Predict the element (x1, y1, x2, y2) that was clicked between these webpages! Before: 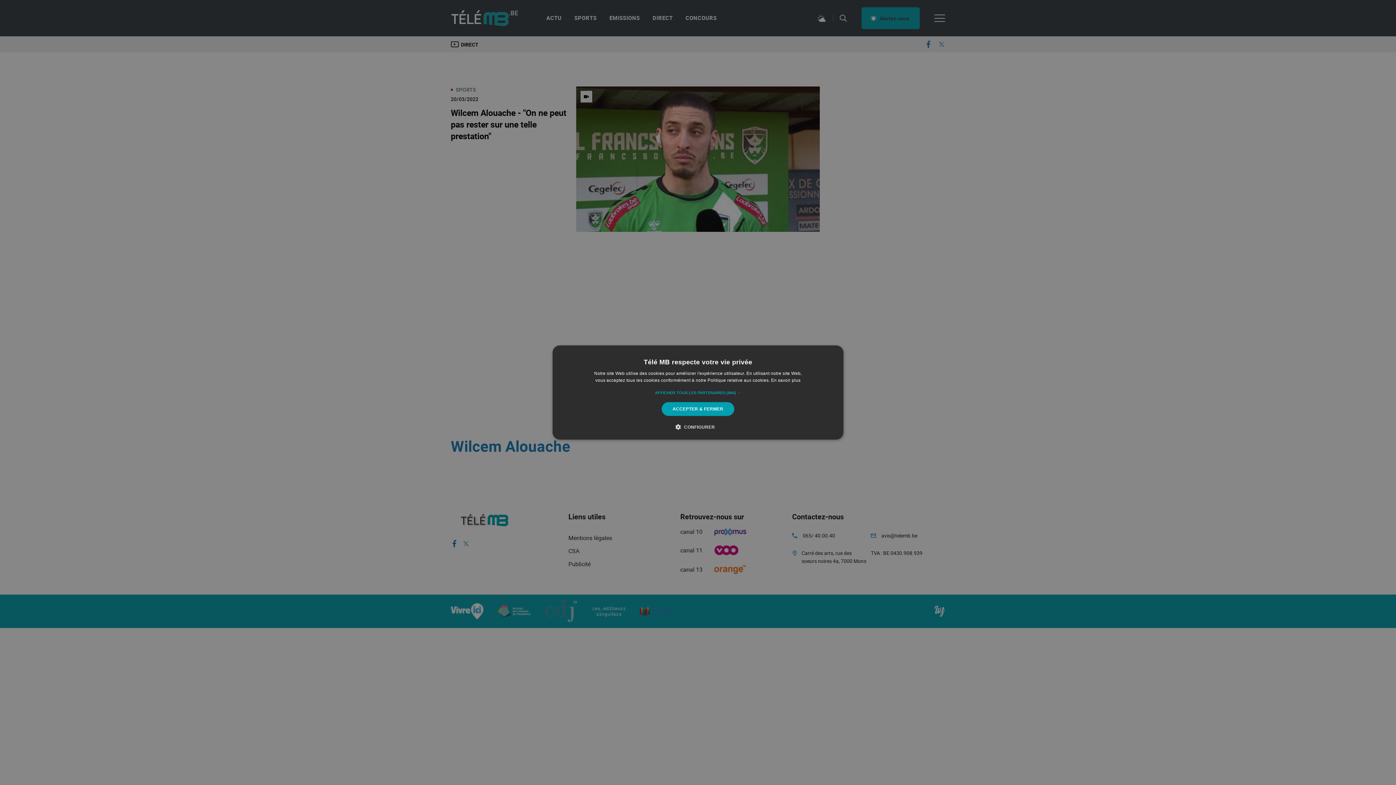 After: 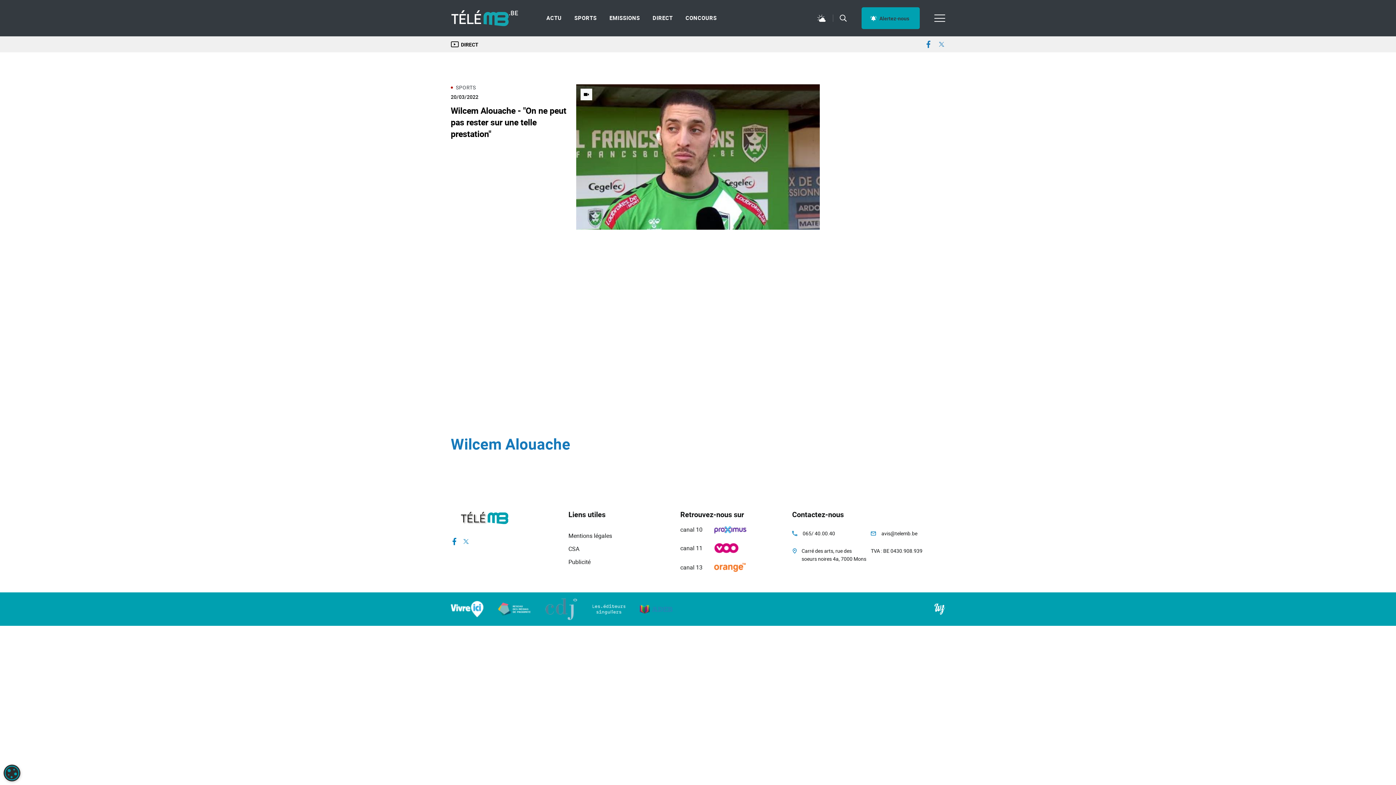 Action: label: ACCEPTER & FERMER bbox: (661, 402, 734, 416)